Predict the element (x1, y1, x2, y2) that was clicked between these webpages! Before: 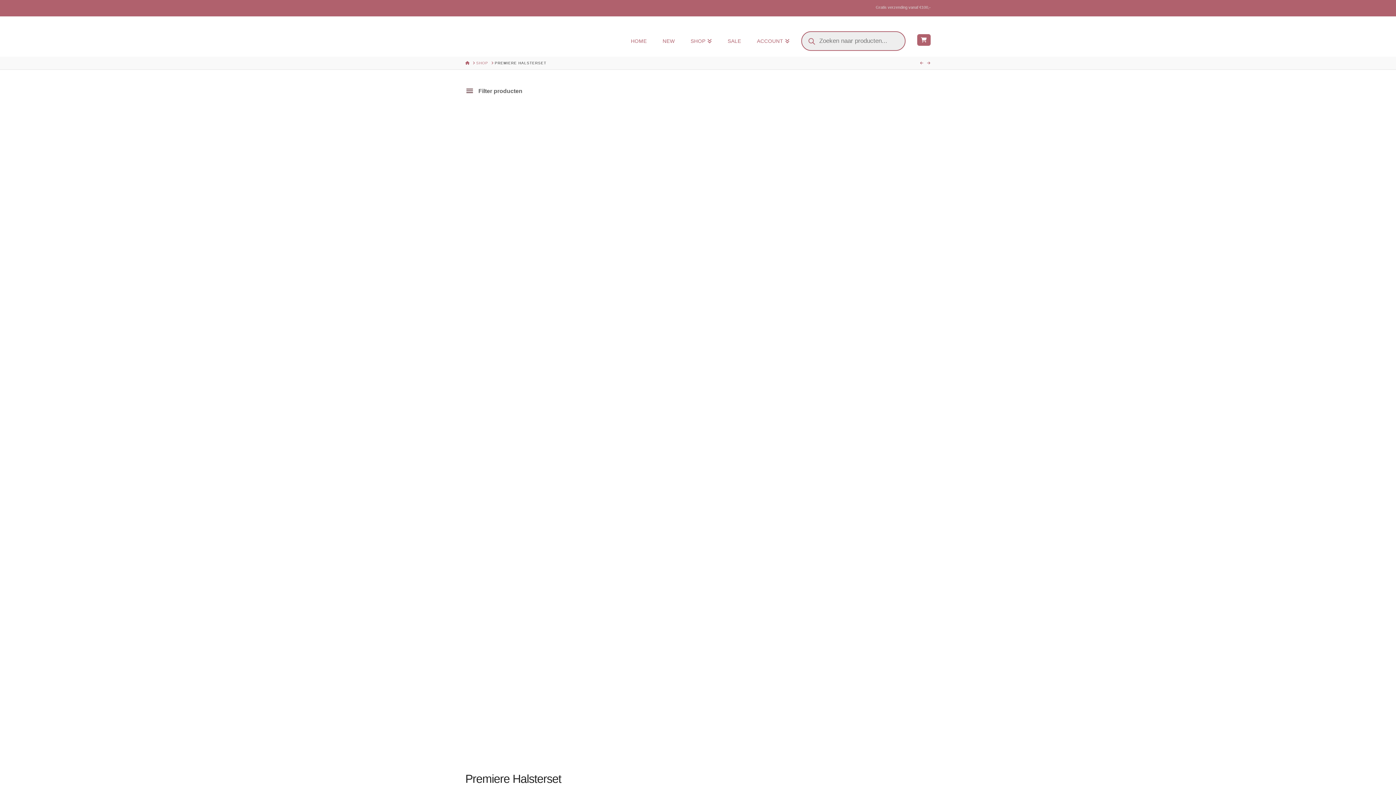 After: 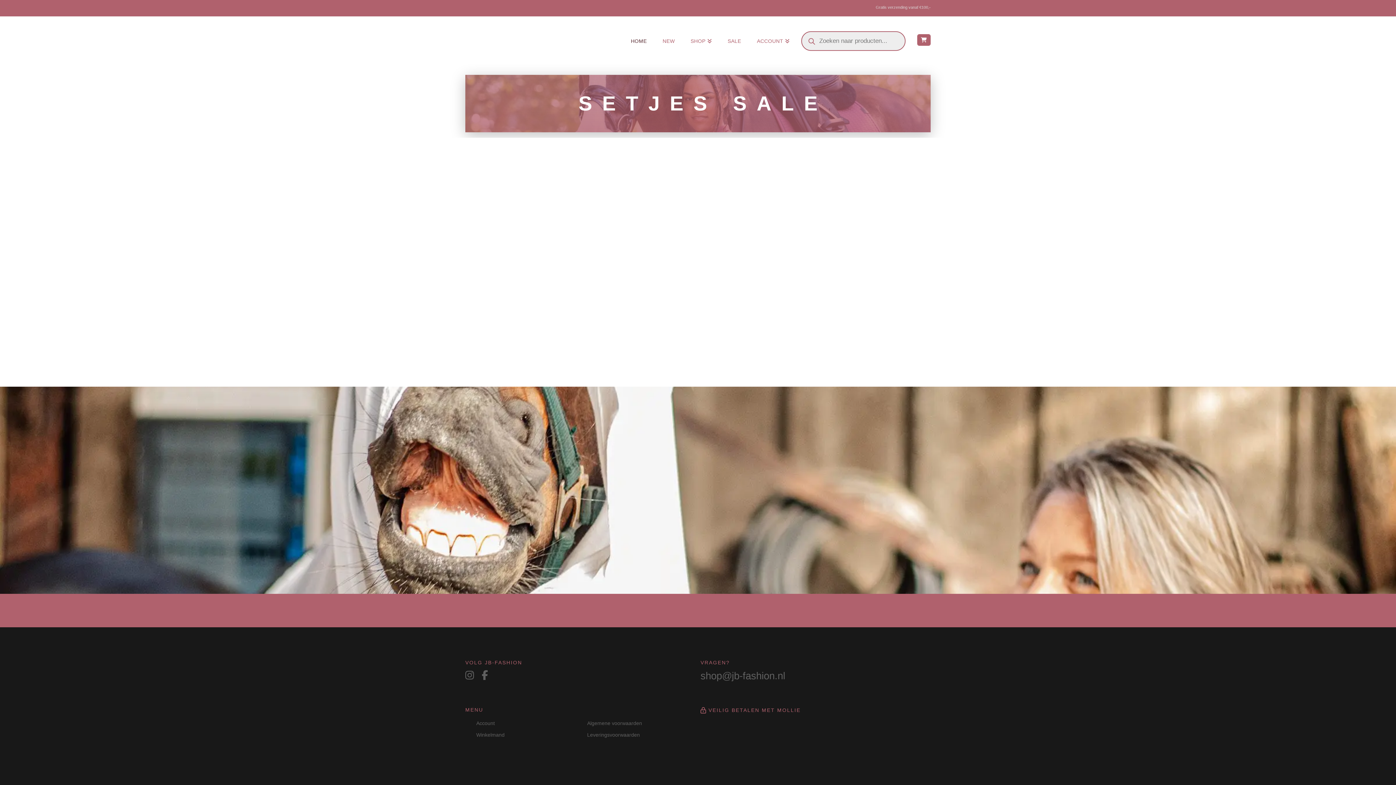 Action: label: HOME bbox: (623, 16, 654, 56)